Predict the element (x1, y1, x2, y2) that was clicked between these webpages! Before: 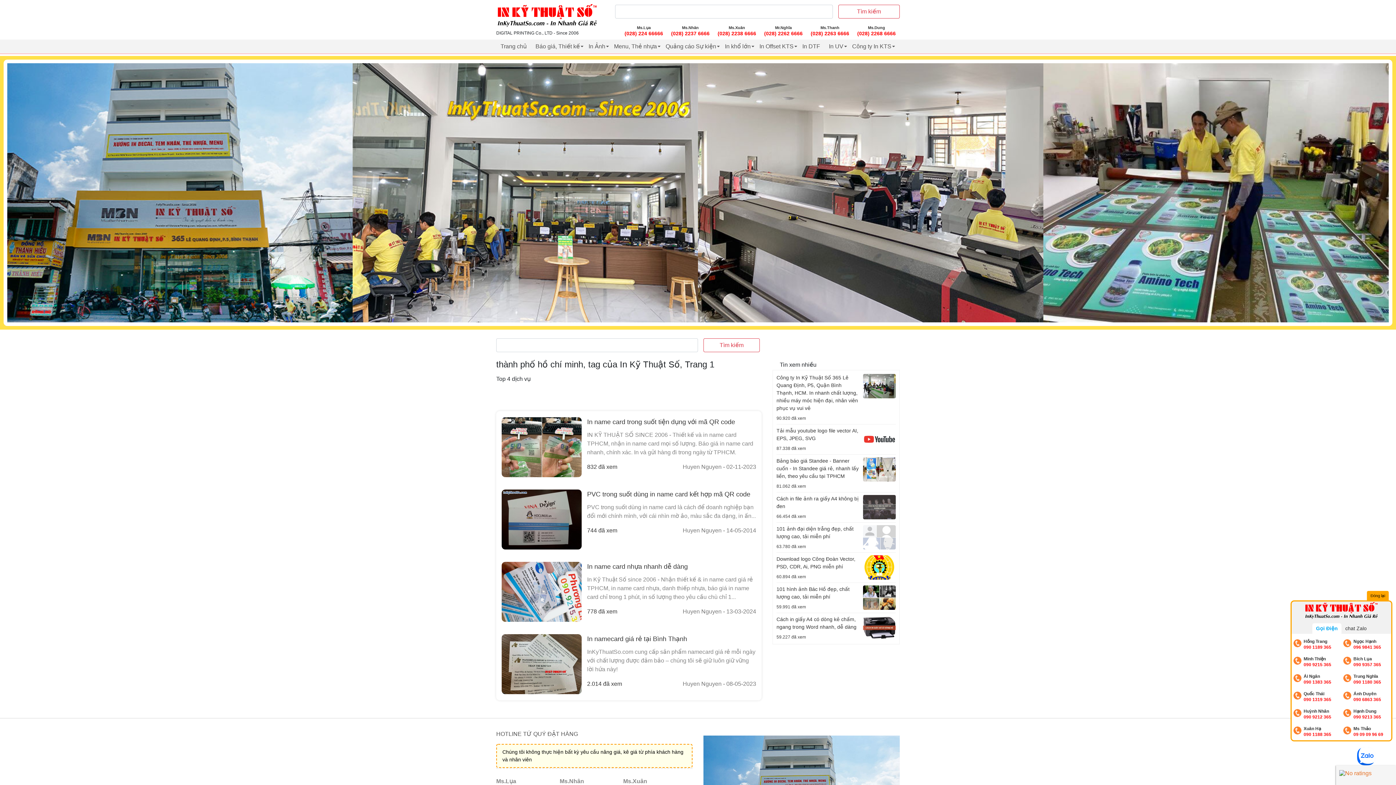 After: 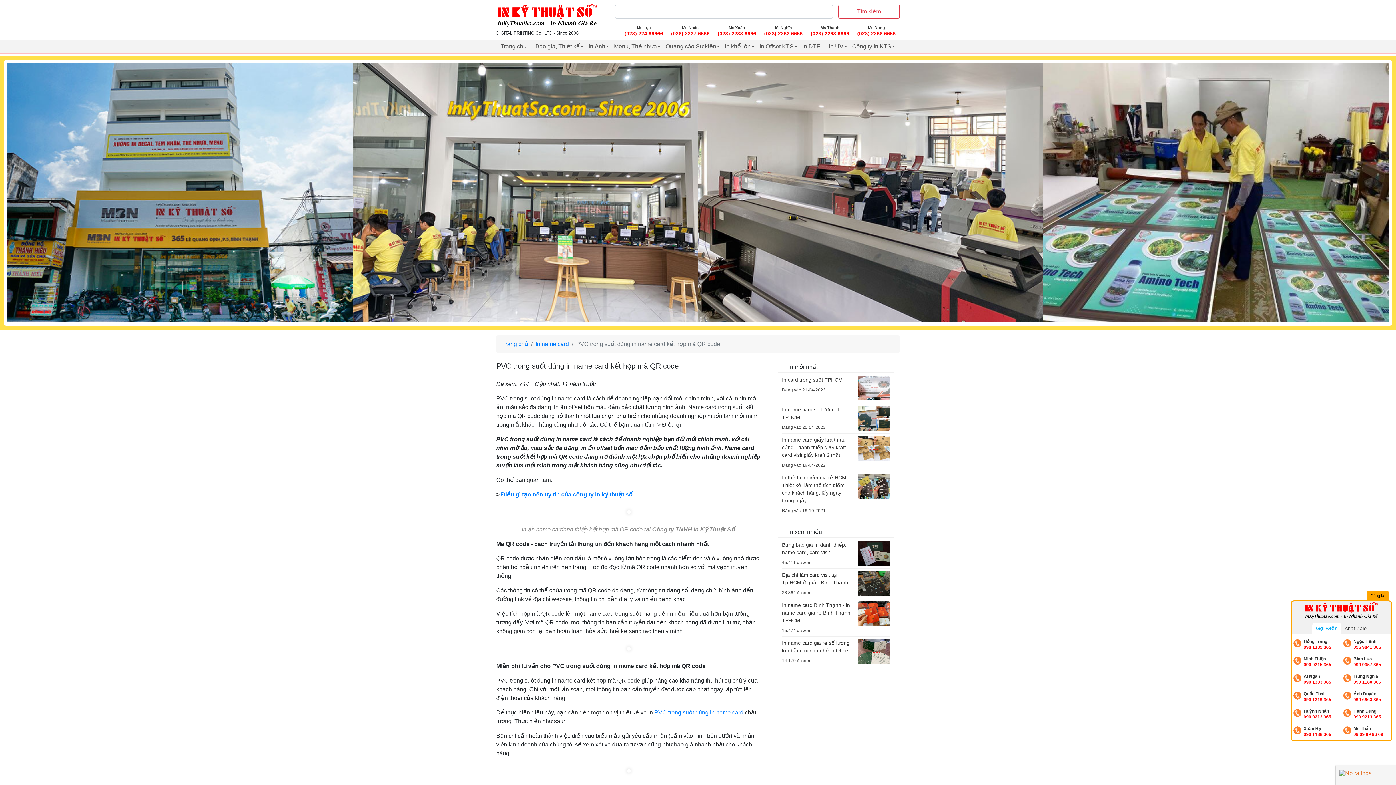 Action: label: PVC trong suốt dùng in name card kết hợp mã QR code
PVC trong suốt dùng in name card là cách để doanh nghiệp bạn đổi mới chính mình, với cái nhìn mờ ảo, màu sắc đa dạng, in ấn...
744 đã xem
Huyen Nguyen - 14-05-2014 bbox: (496, 483, 761, 555)